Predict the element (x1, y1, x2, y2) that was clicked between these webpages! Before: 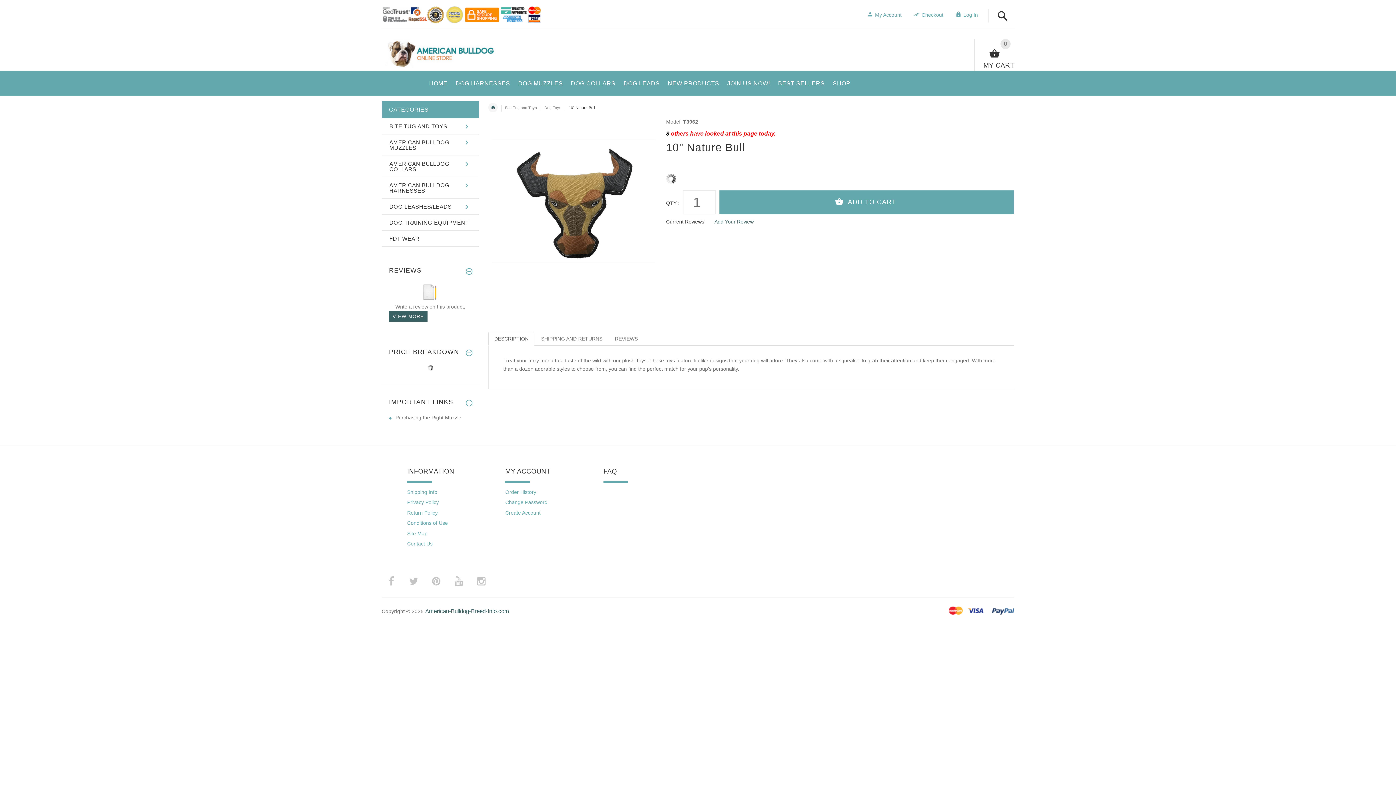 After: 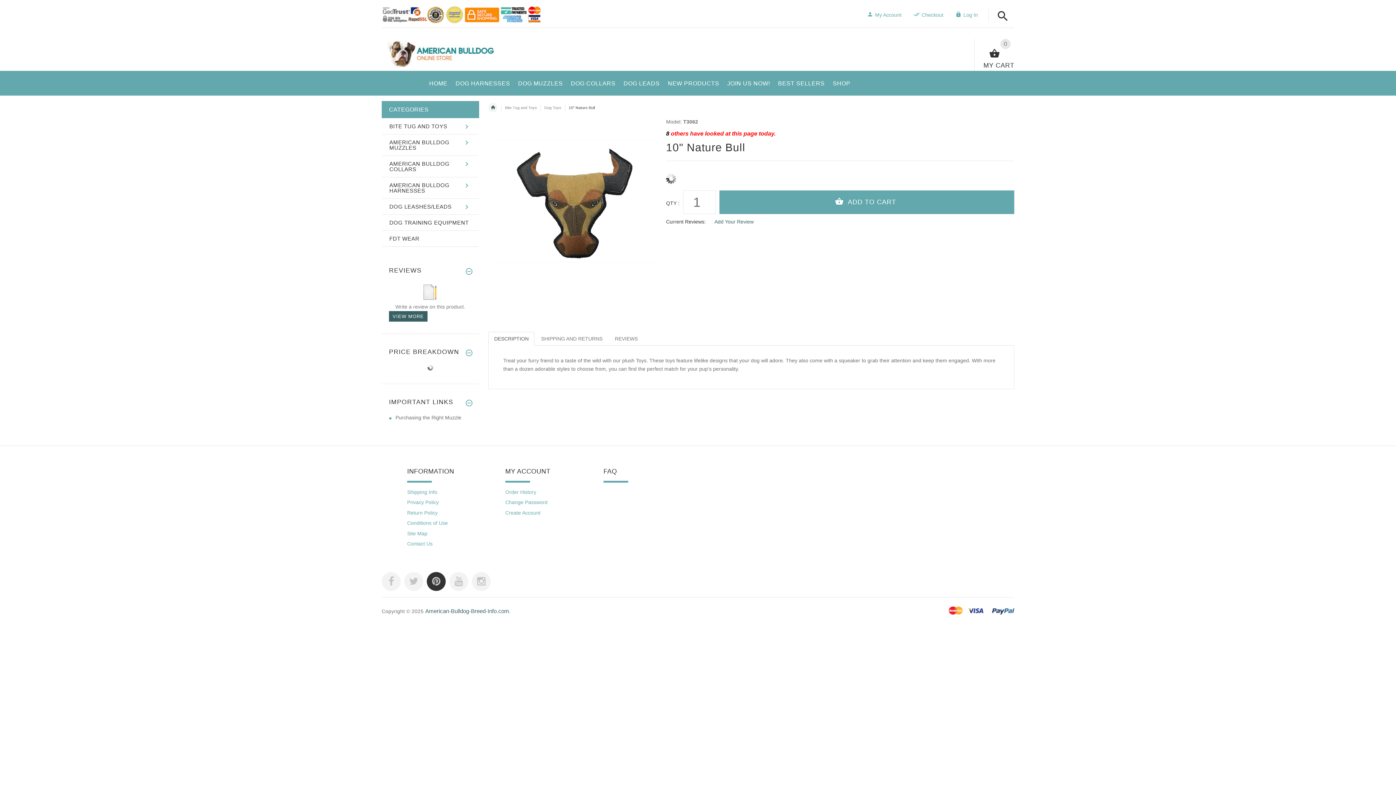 Action: label: ­ bbox: (426, 572, 445, 591)